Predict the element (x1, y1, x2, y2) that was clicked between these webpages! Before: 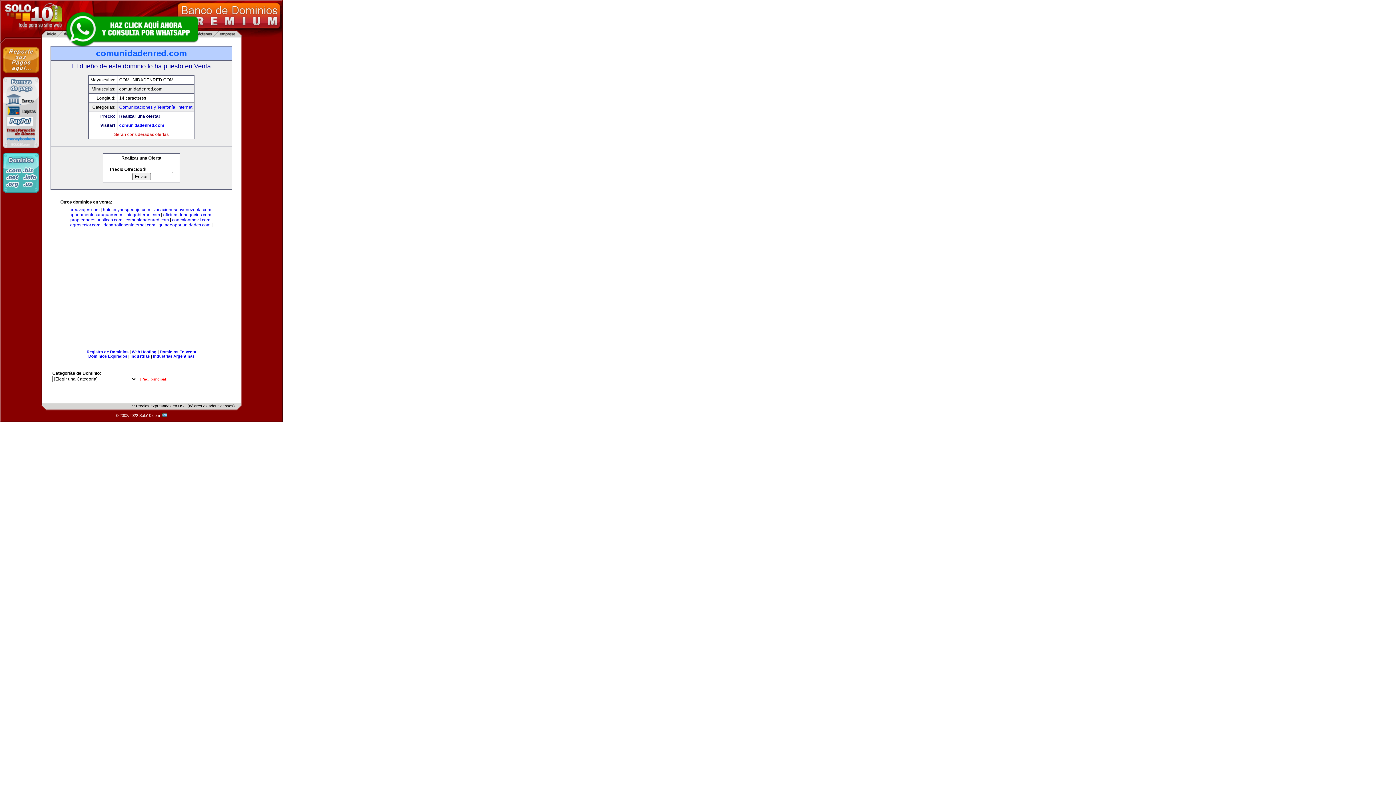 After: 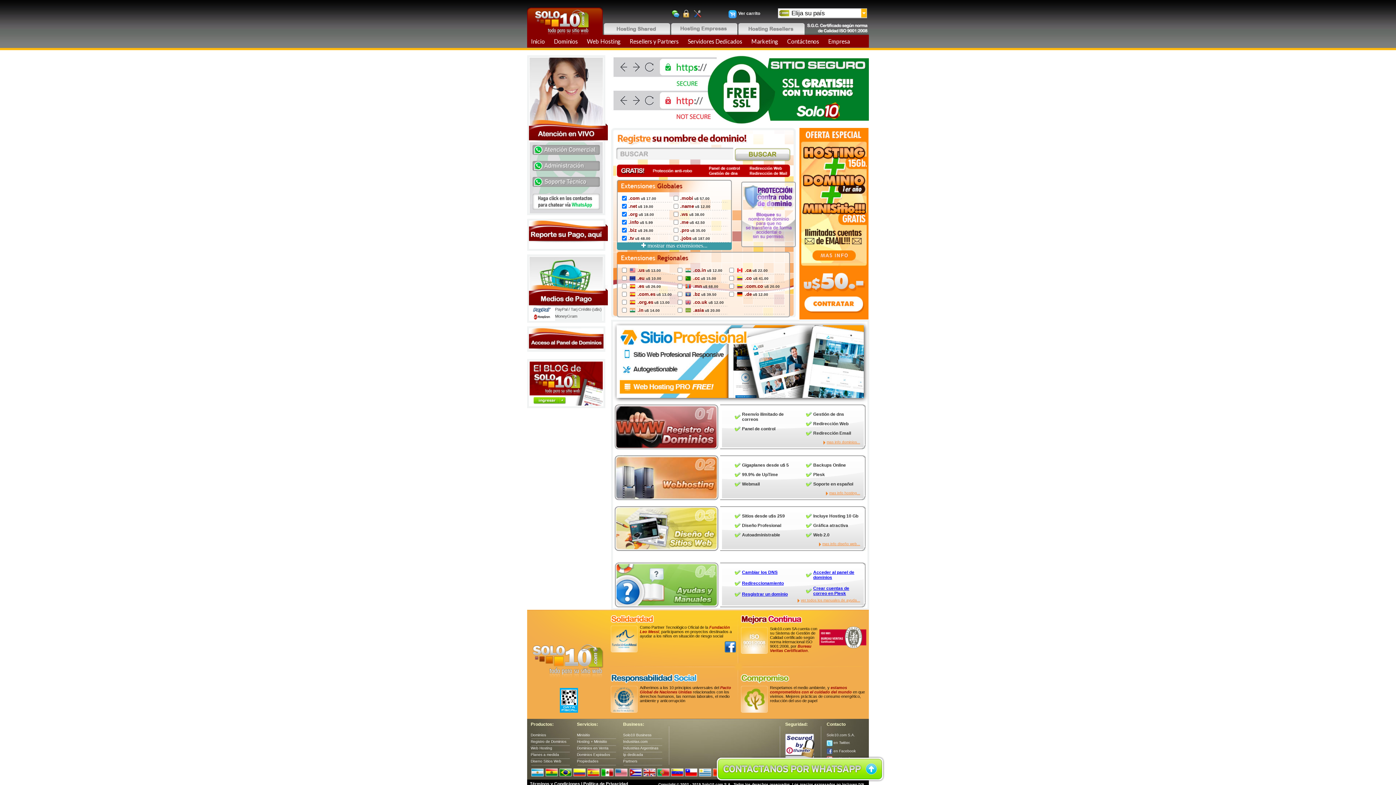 Action: bbox: (86, 349, 128, 354) label: Registro de Dominios